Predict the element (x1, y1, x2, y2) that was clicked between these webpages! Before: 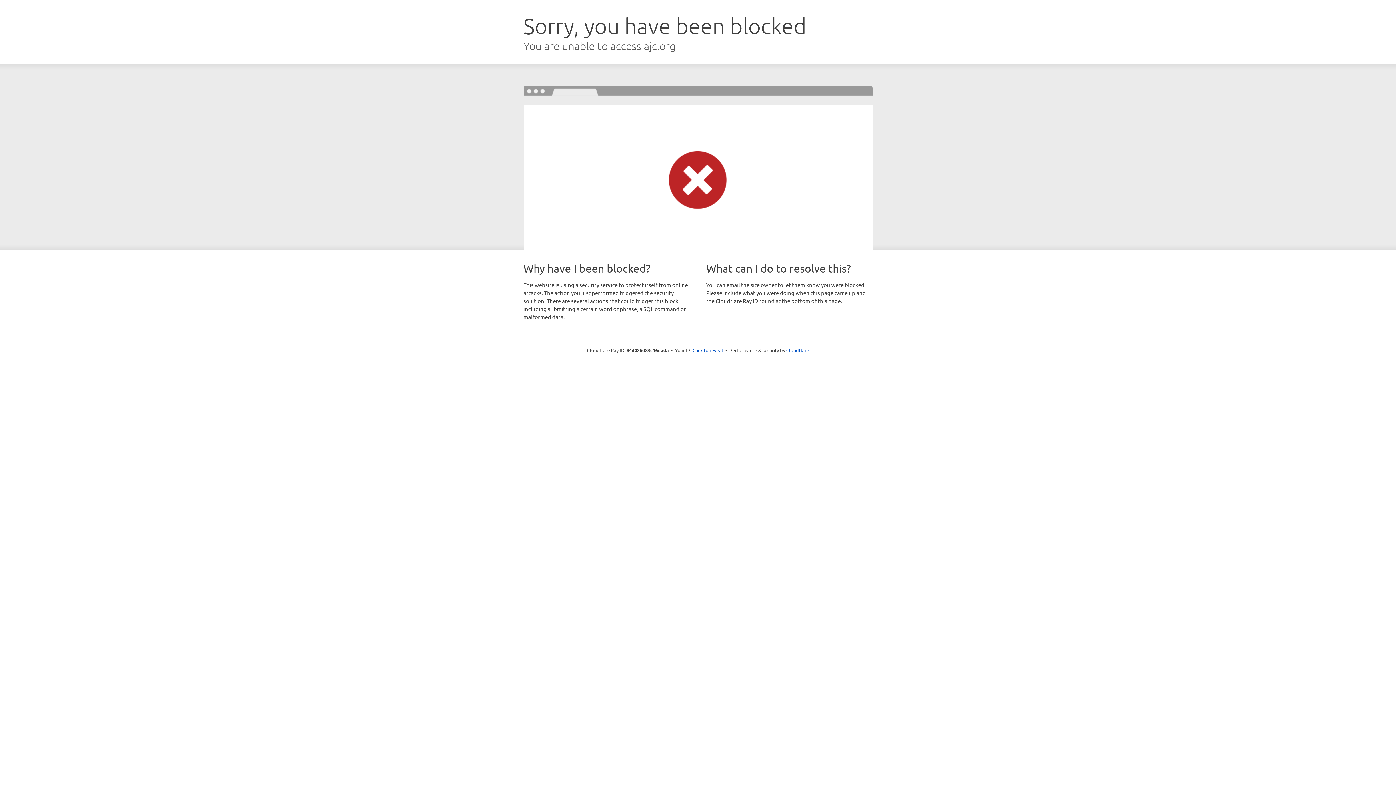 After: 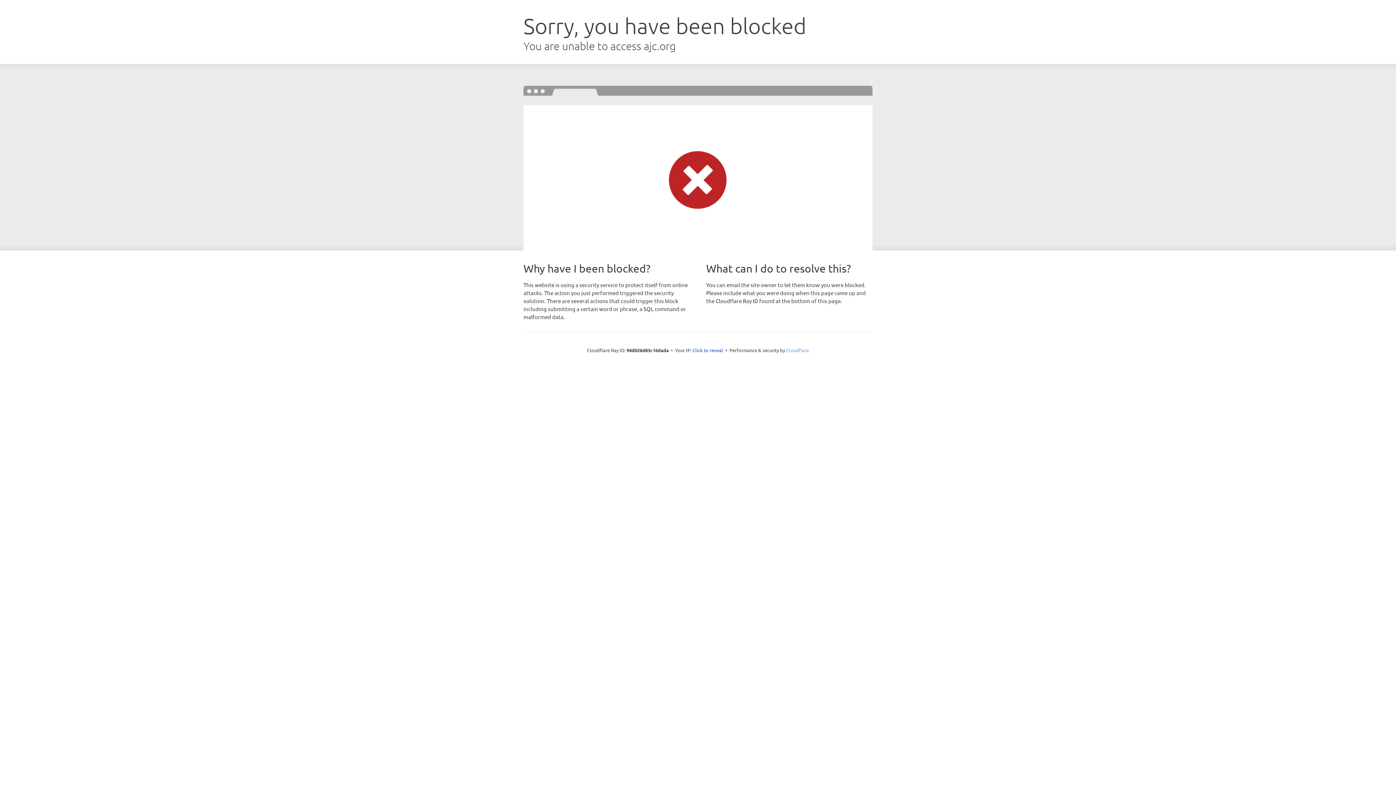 Action: label: Cloudflare bbox: (786, 347, 809, 353)